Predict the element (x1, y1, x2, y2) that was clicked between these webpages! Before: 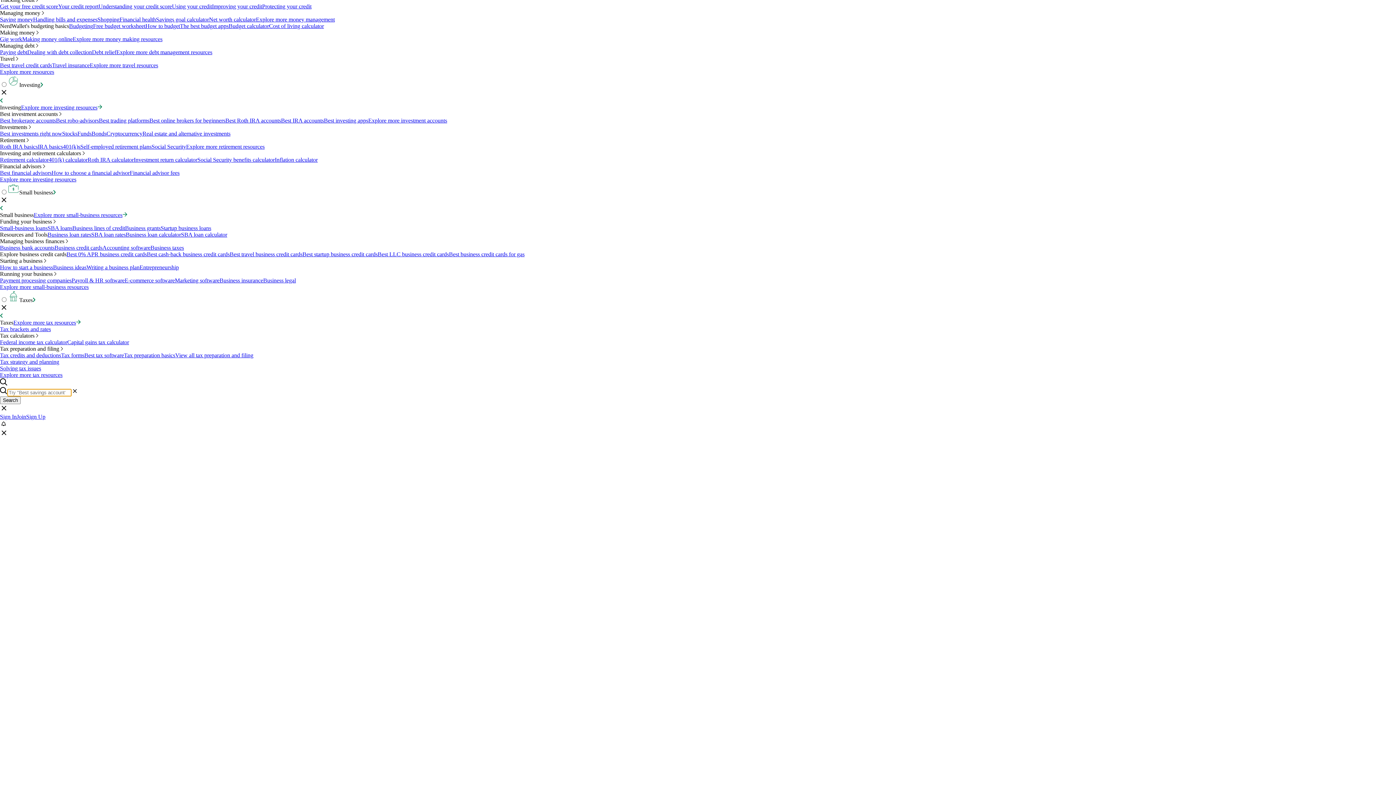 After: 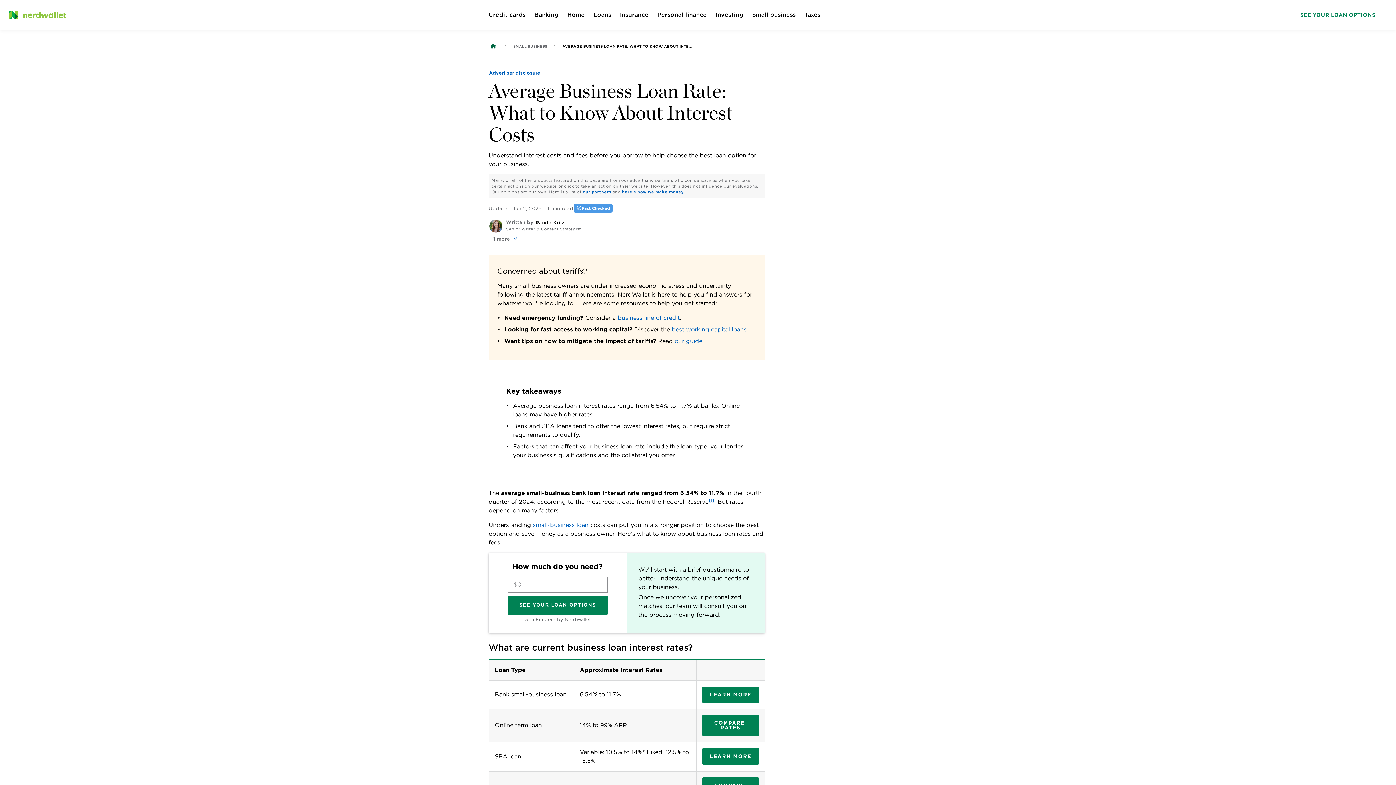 Action: label: Business loan rates bbox: (47, 231, 91, 237)